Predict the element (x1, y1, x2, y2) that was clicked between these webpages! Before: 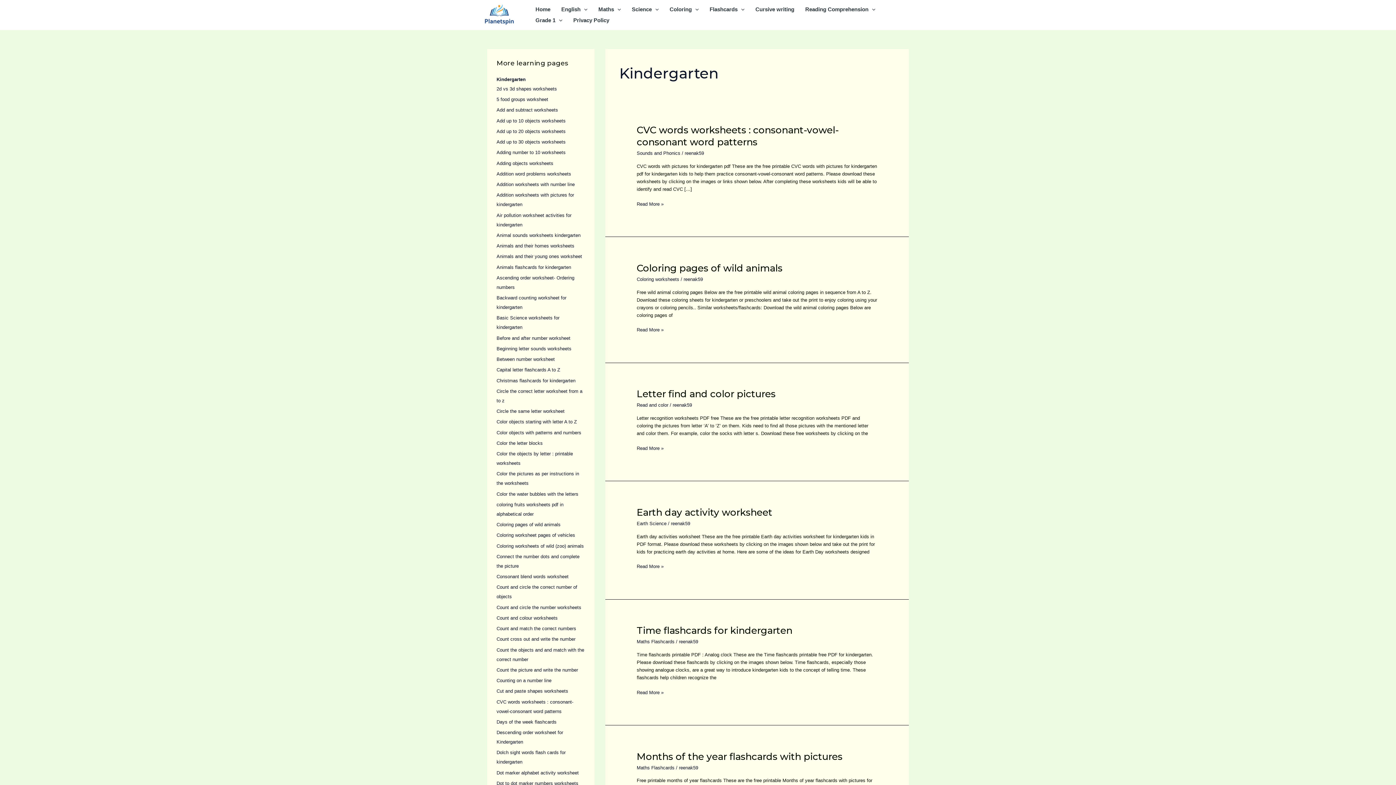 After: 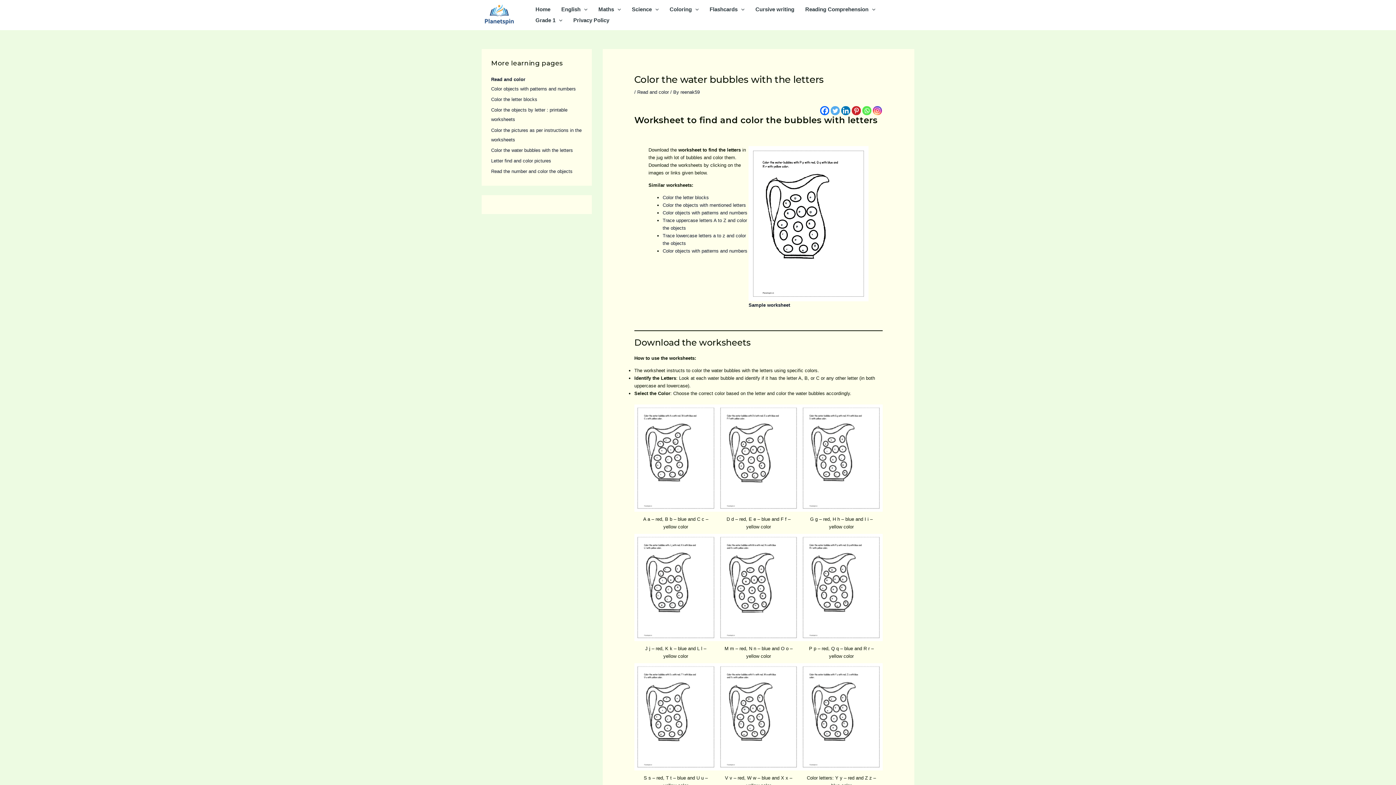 Action: bbox: (496, 491, 578, 496) label: Color the water bubbles with the letters